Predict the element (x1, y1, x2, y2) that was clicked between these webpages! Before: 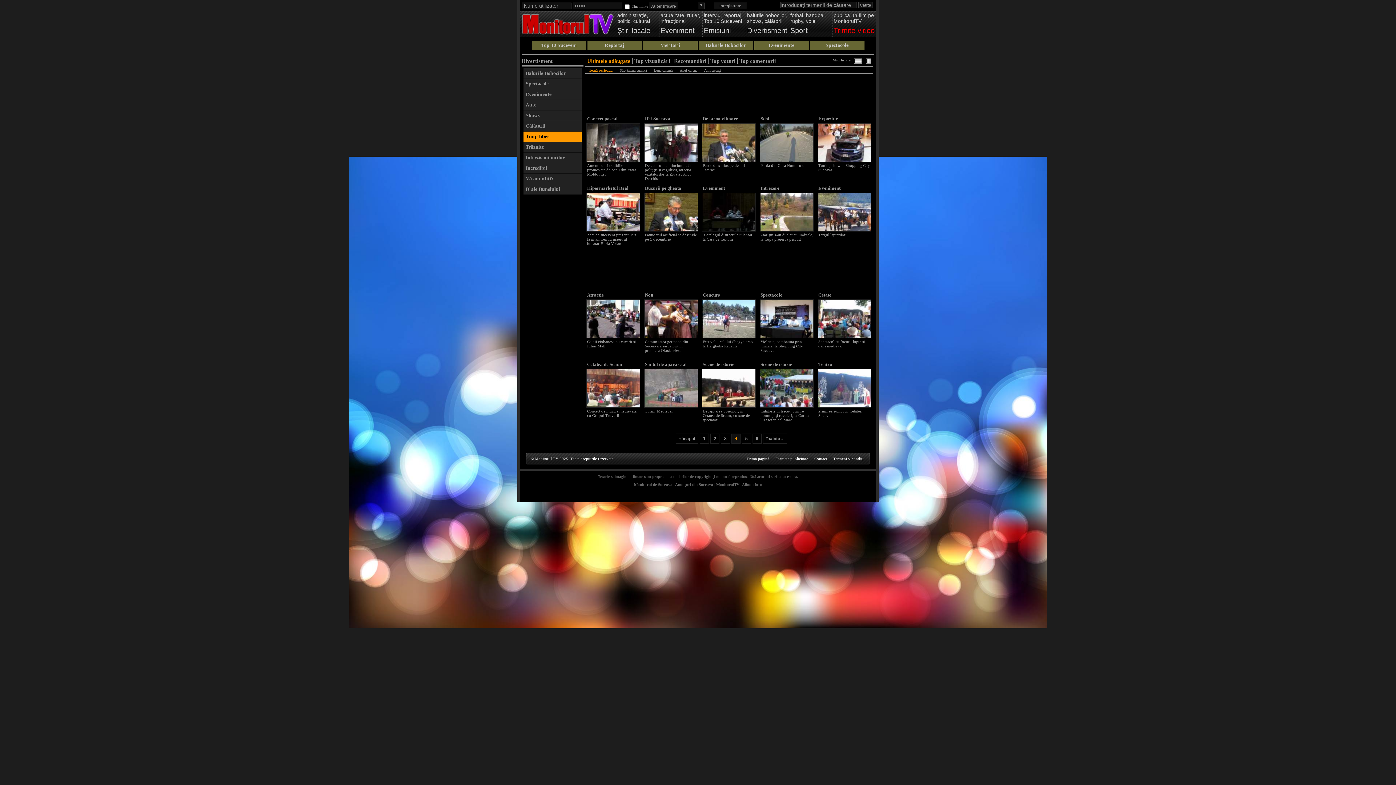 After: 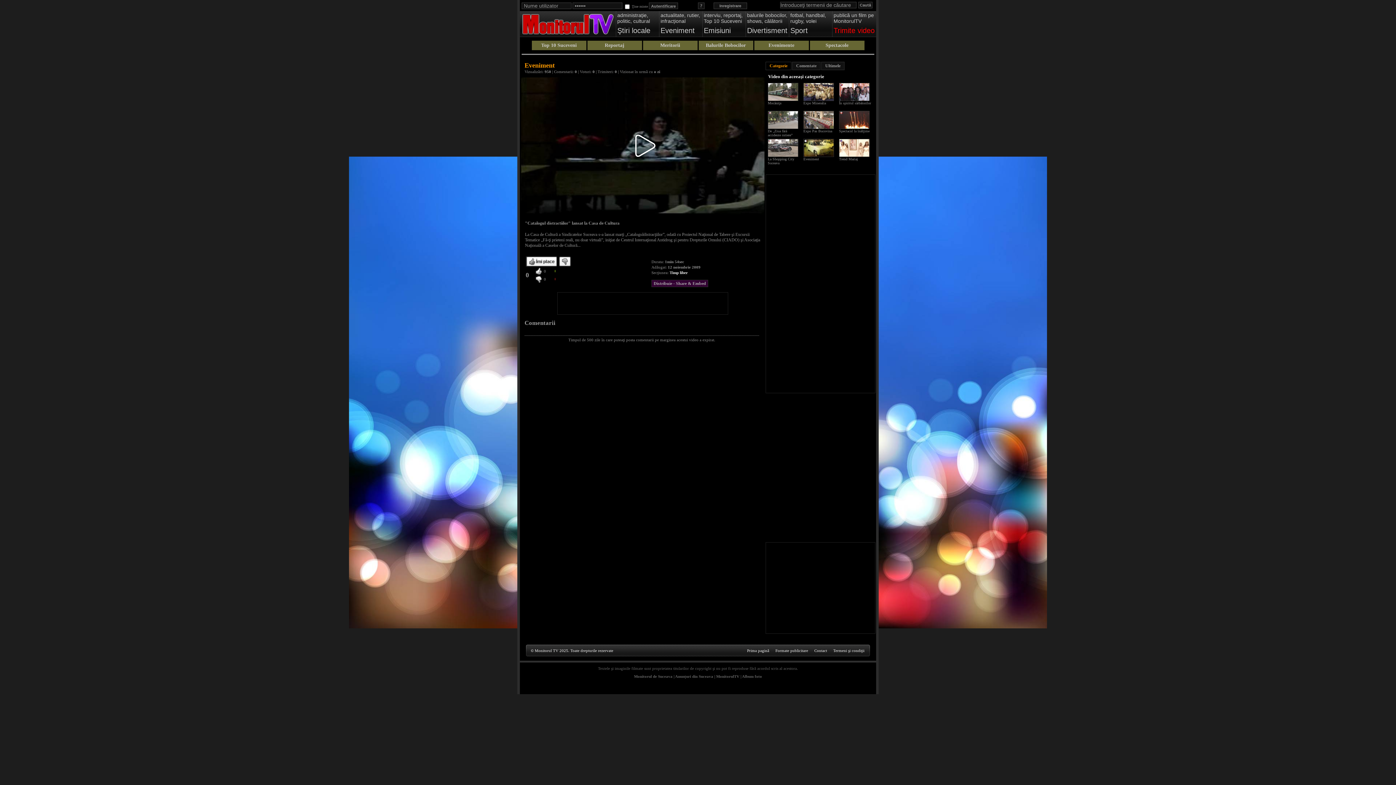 Action: label: Eveniment bbox: (702, 185, 725, 190)